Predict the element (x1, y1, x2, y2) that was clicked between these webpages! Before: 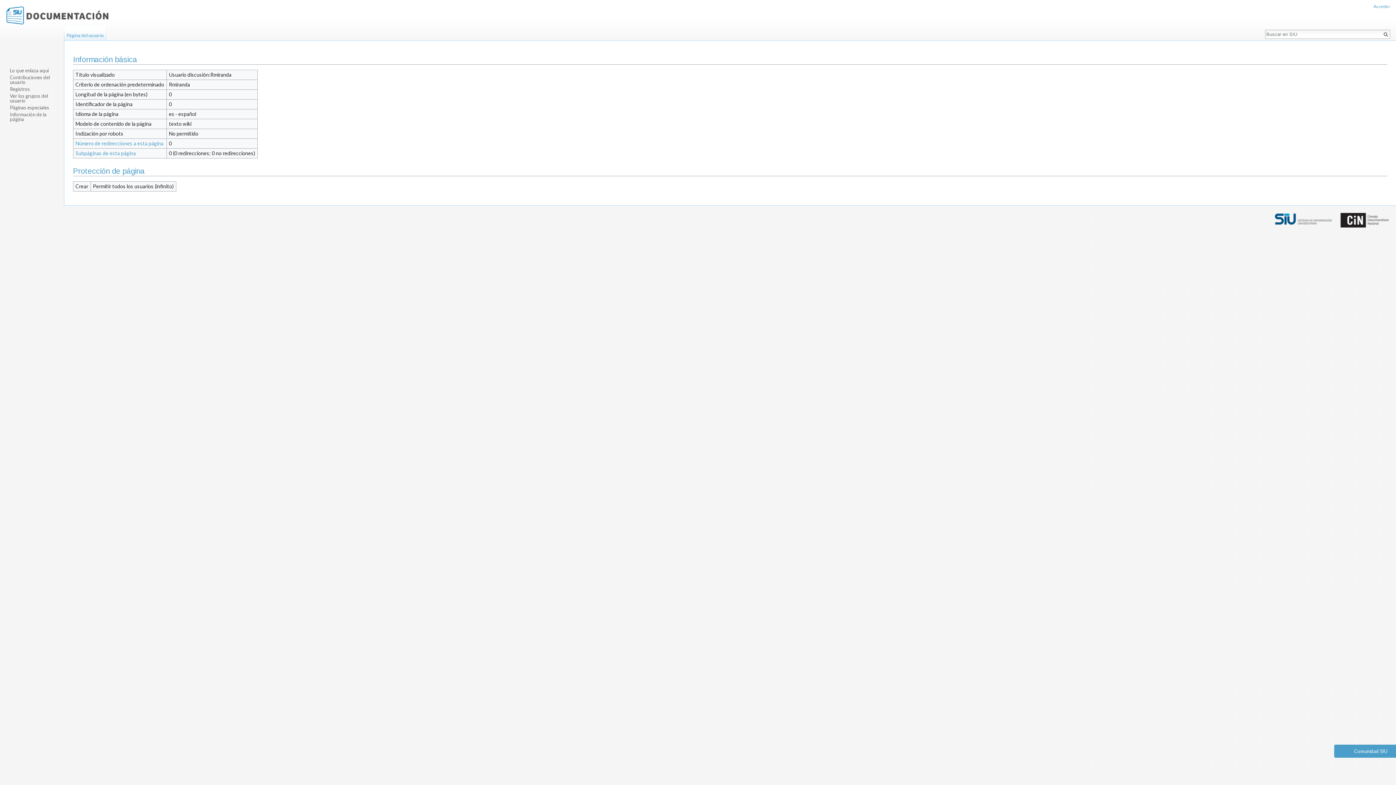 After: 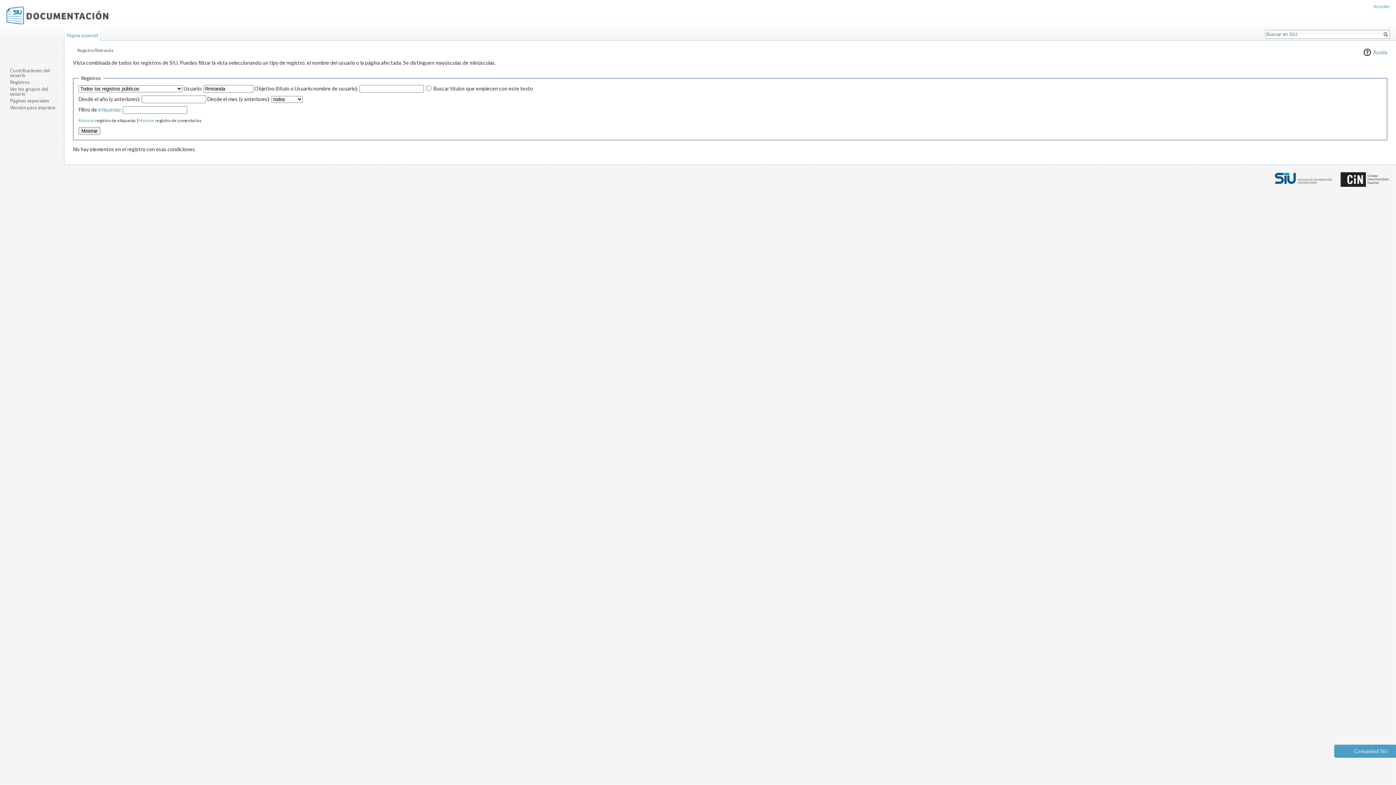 Action: bbox: (9, 86, 29, 91) label: Registros